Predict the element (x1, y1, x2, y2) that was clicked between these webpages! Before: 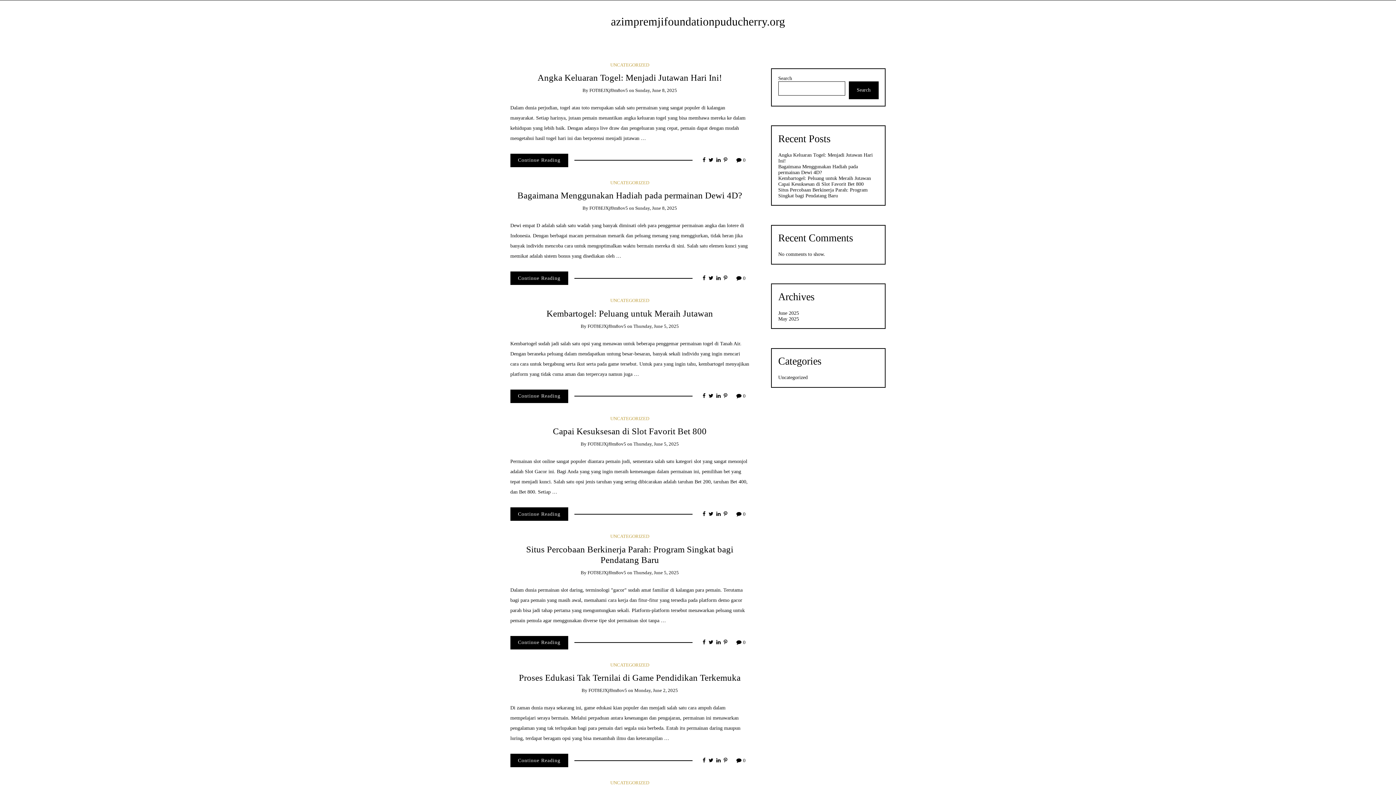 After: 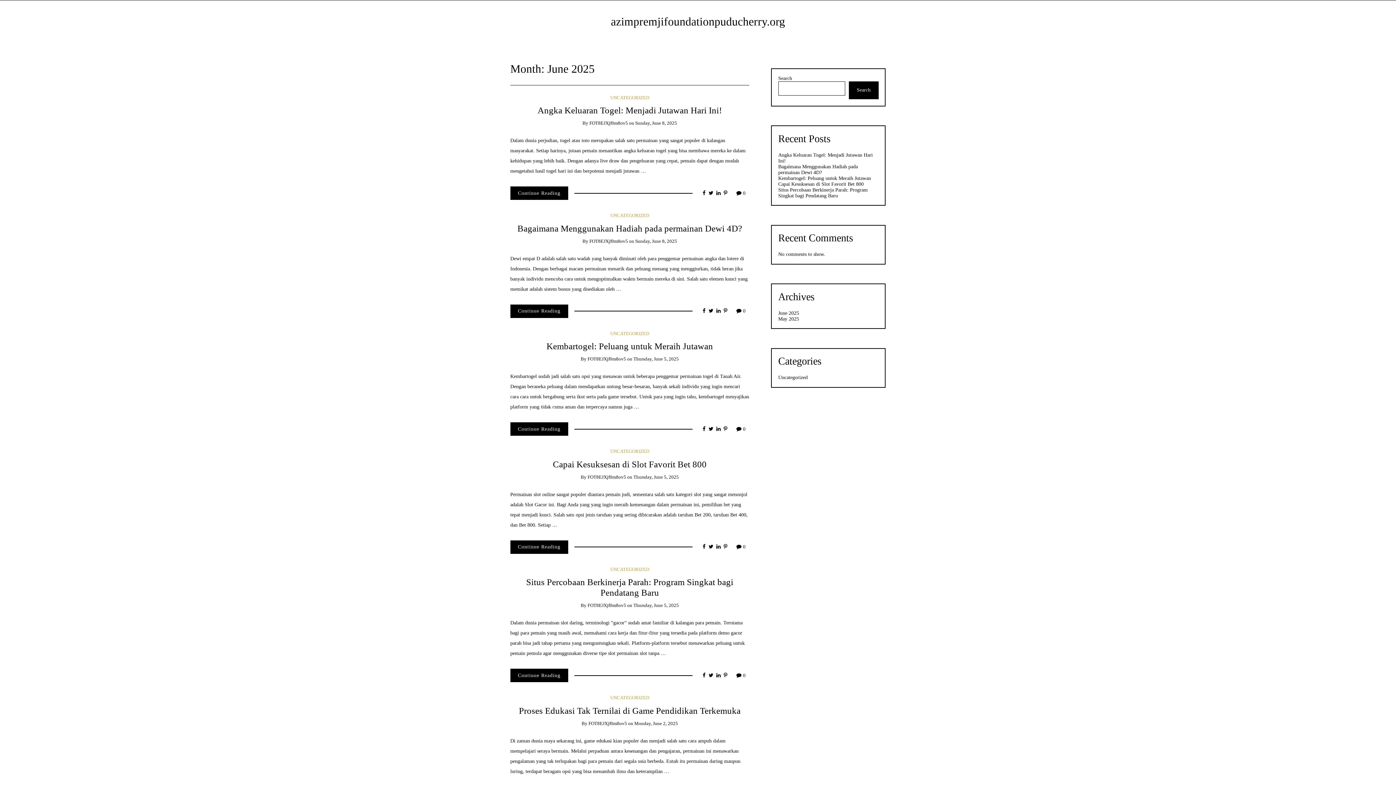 Action: label: Sunday, June 8, 2025 bbox: (635, 87, 677, 92)